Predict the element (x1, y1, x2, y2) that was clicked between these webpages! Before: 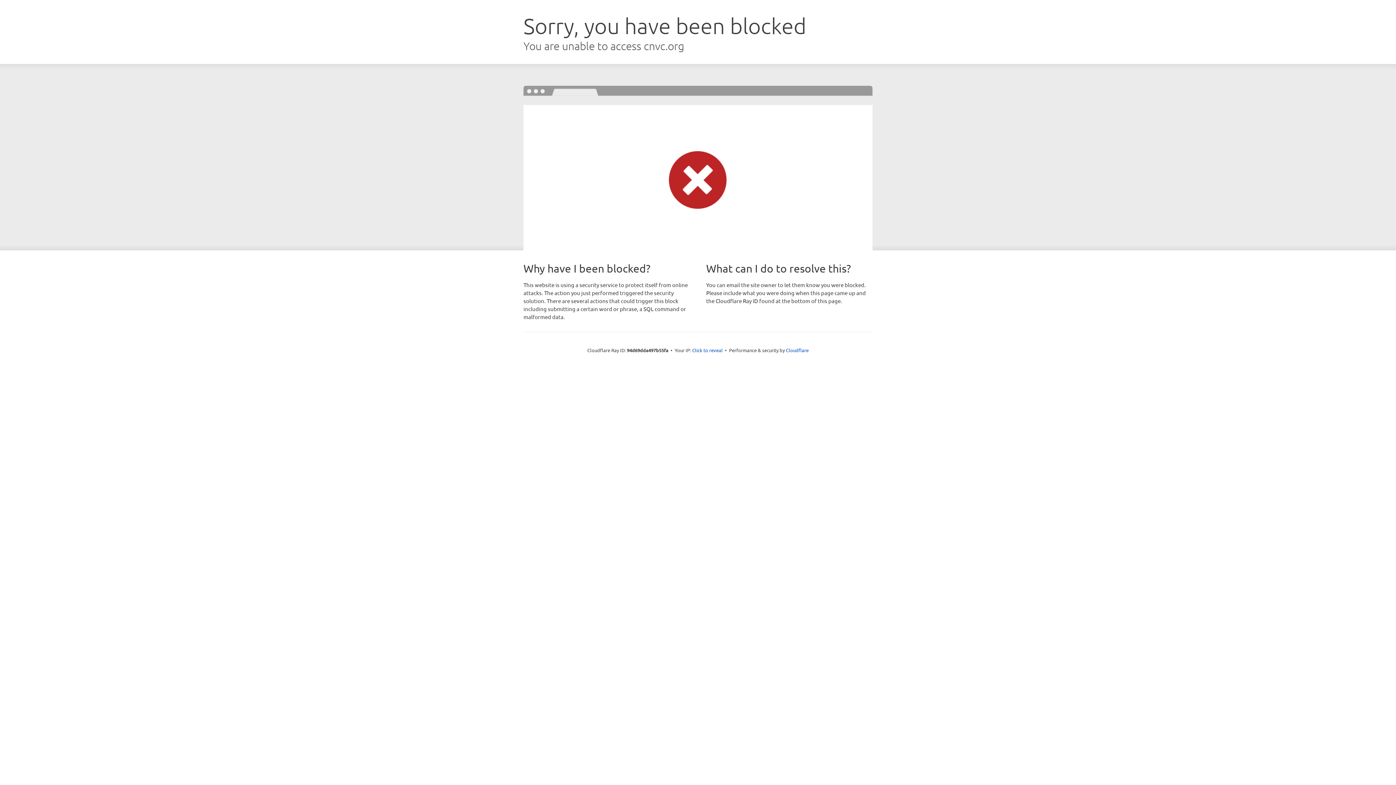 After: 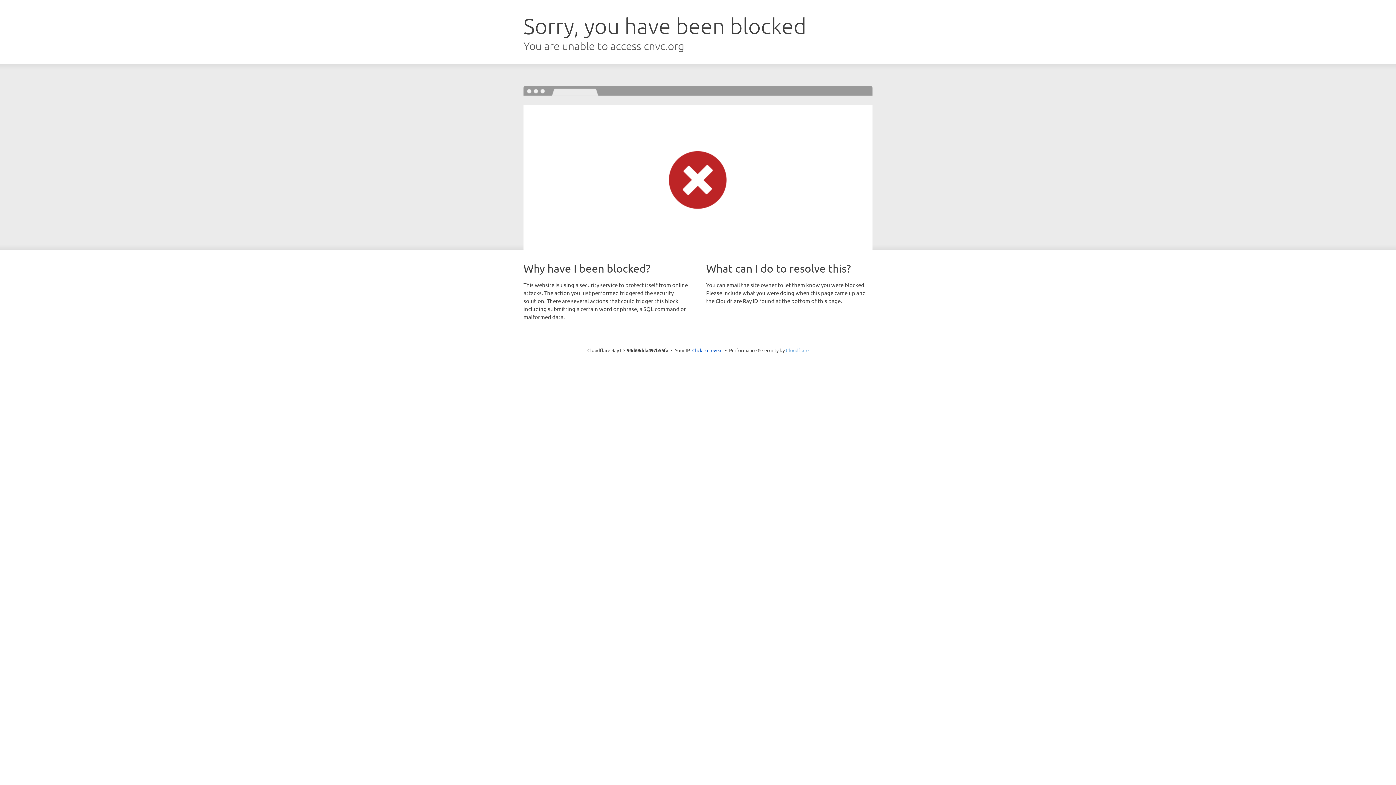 Action: bbox: (786, 347, 808, 353) label: Cloudflare